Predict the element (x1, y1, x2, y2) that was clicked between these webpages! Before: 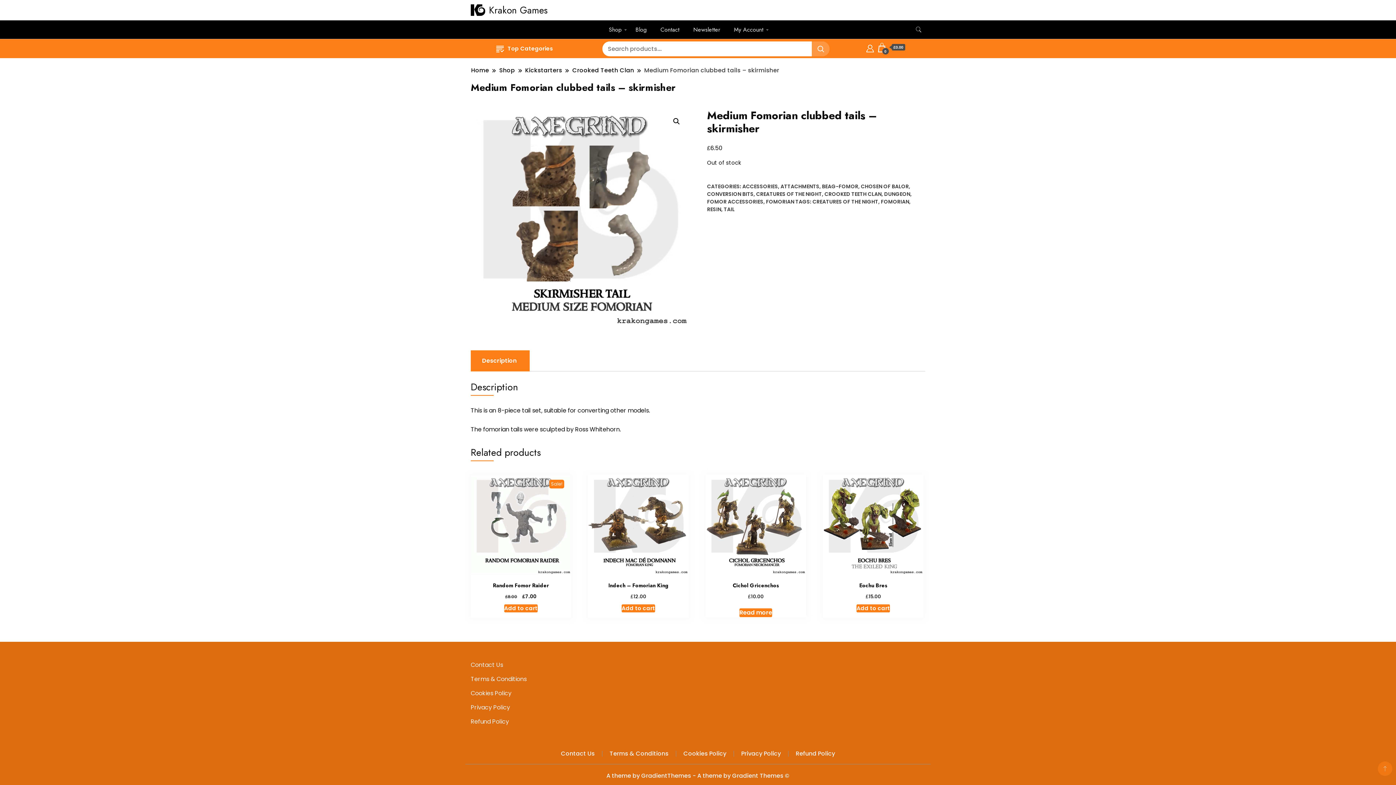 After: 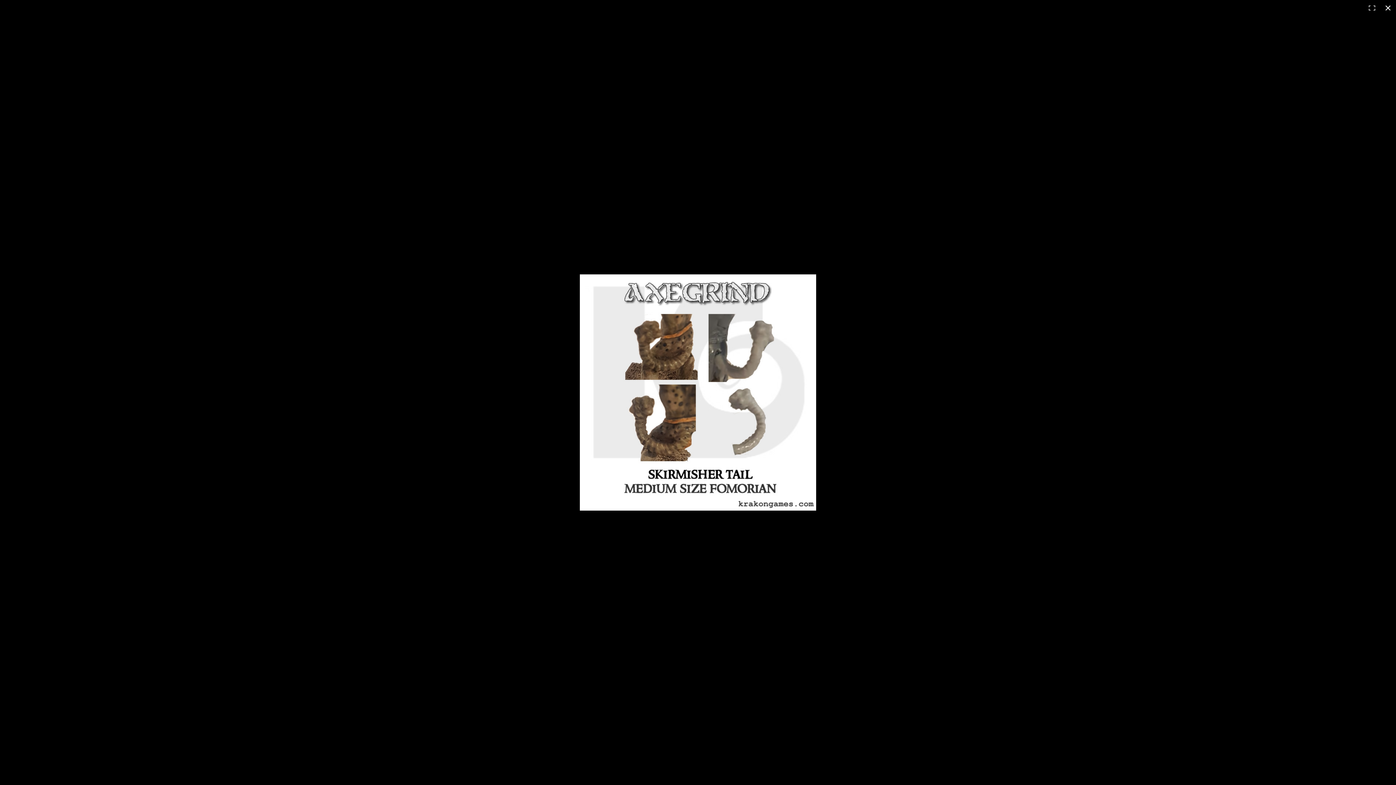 Action: bbox: (670, 114, 683, 128) label: View full-screen image gallery